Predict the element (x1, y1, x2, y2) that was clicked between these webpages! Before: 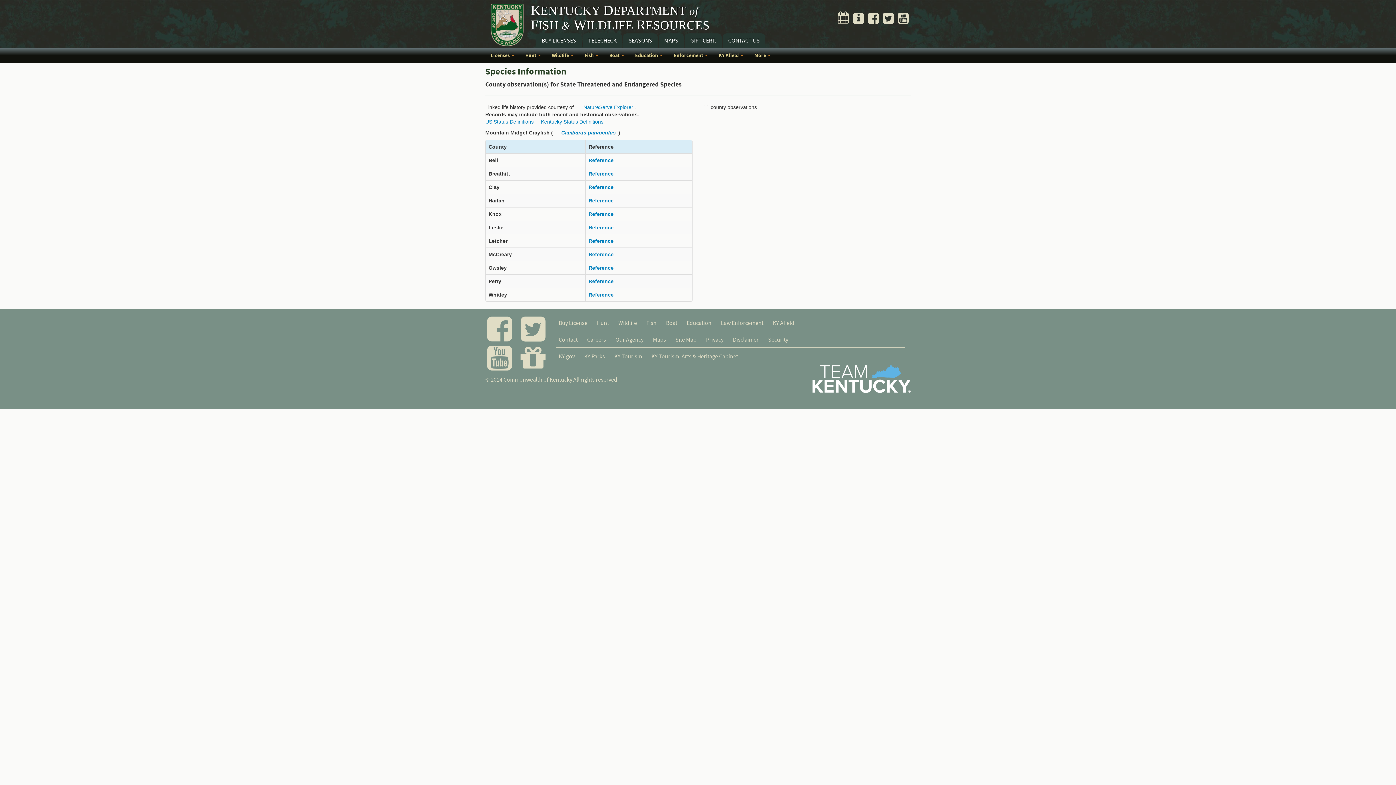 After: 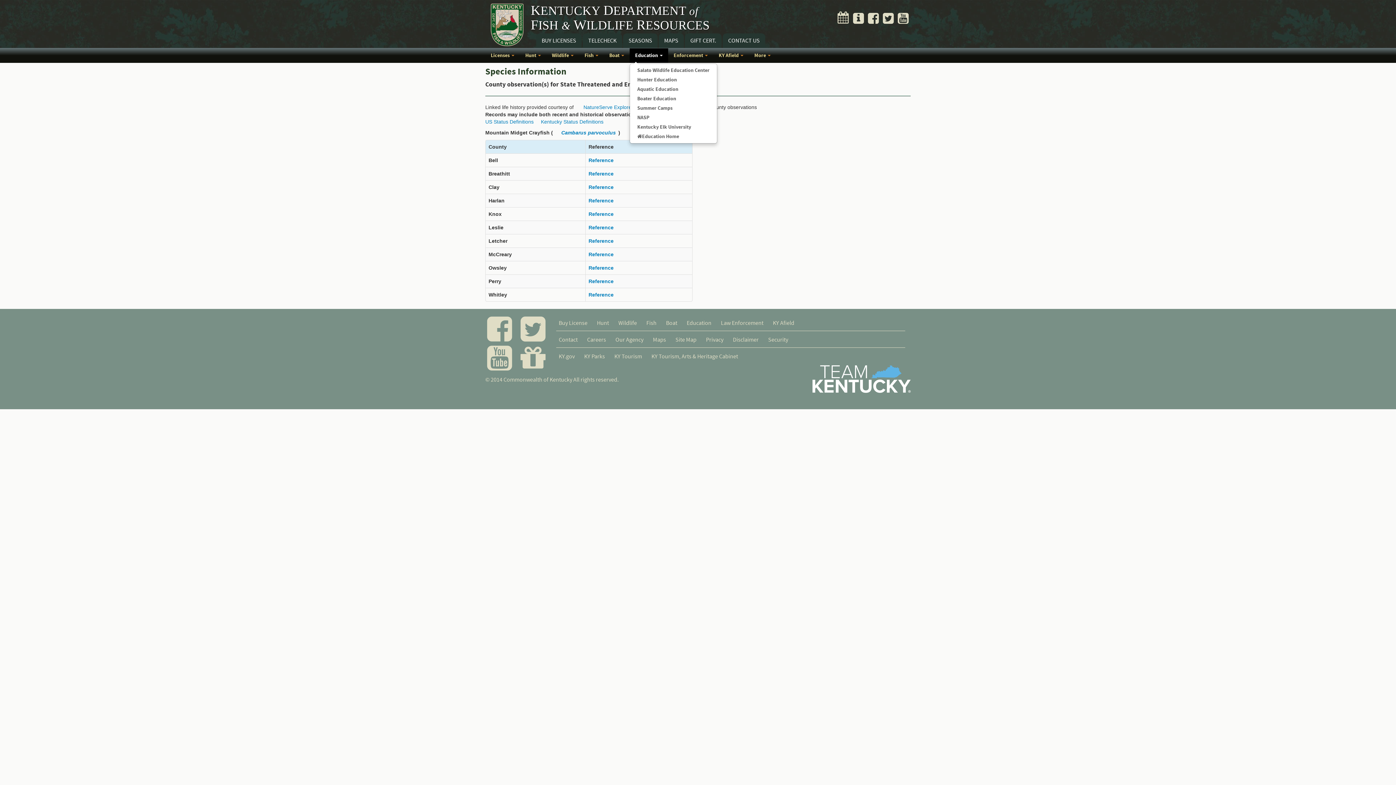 Action: label: Education  bbox: (629, 48, 668, 62)